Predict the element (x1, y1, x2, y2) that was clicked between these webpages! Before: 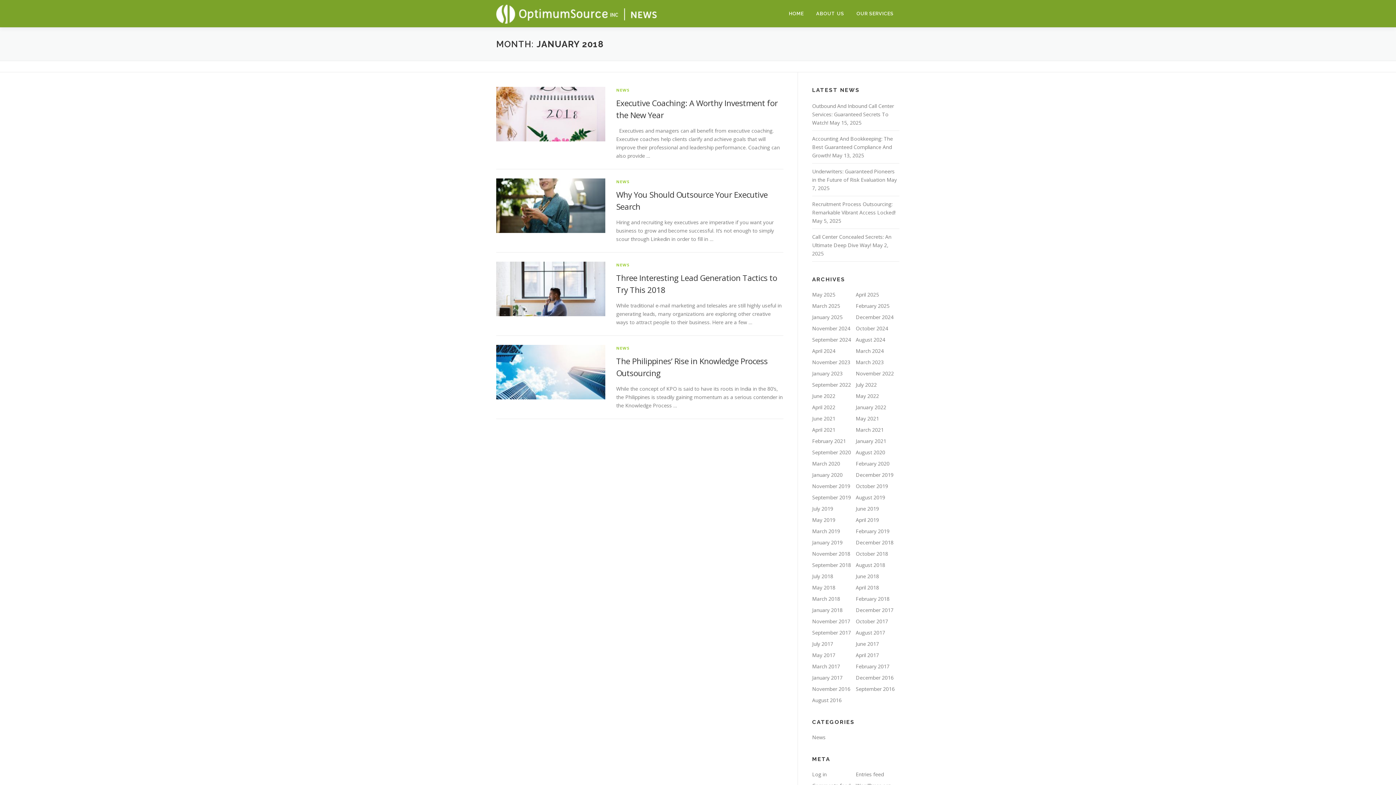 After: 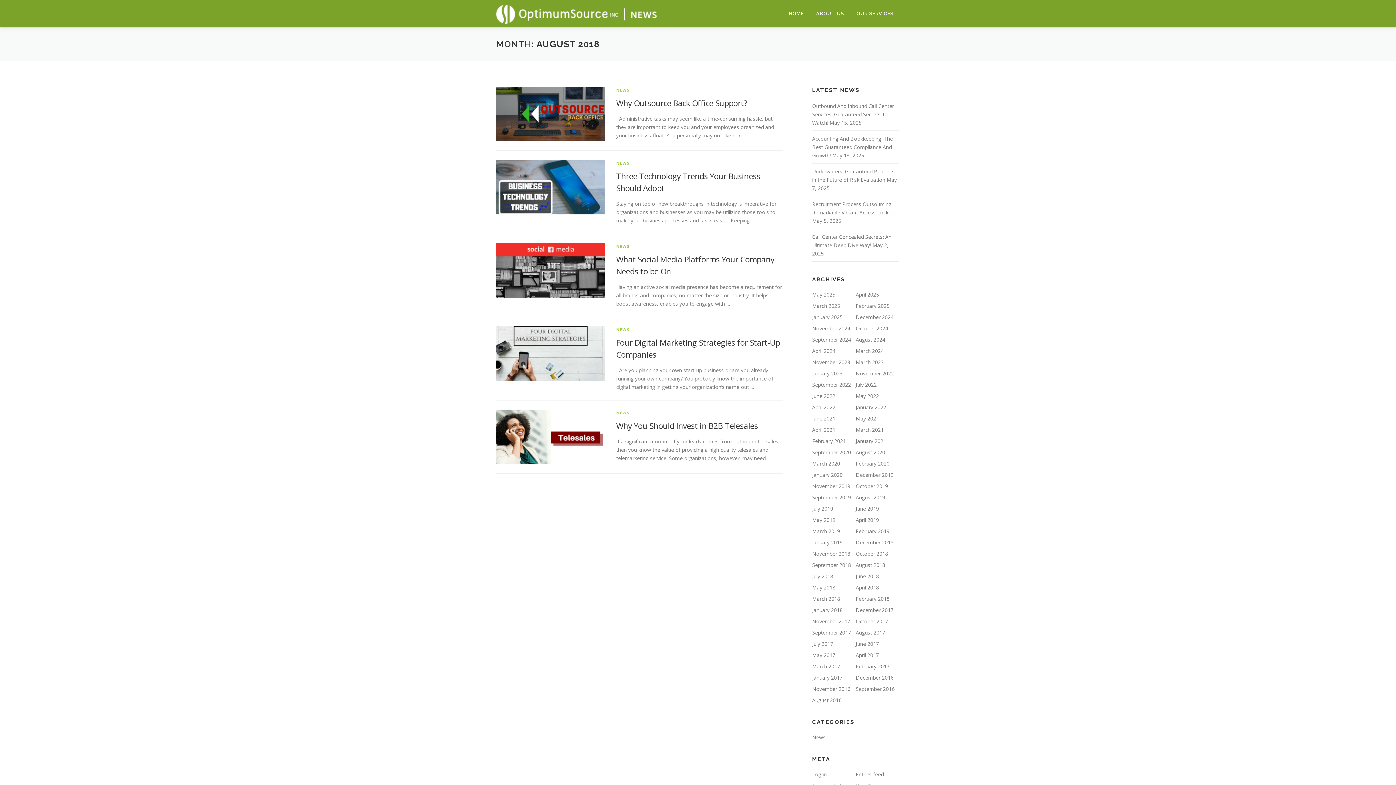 Action: label: August 2018 bbox: (856, 561, 885, 568)